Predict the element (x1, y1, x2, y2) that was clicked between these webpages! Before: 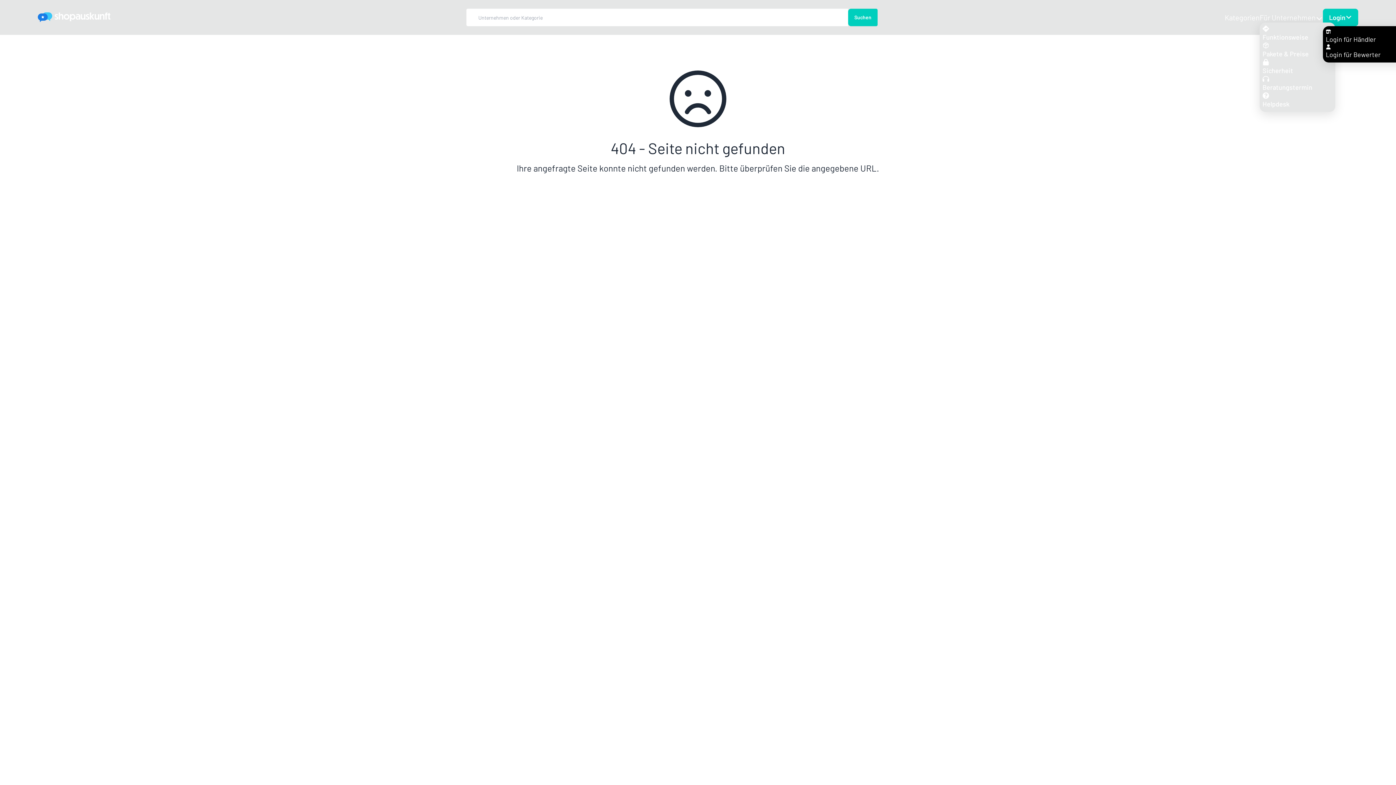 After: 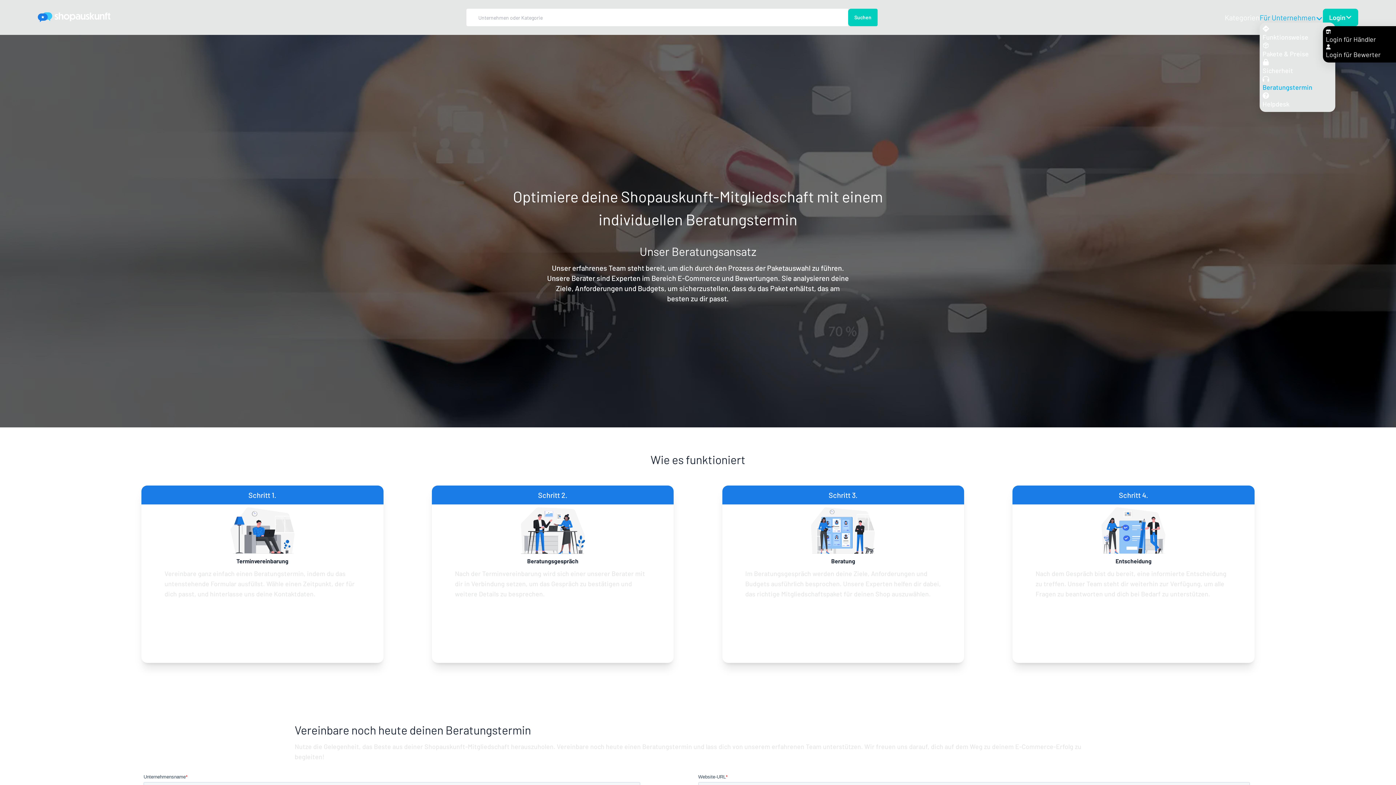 Action: label: Beratungstermin bbox: (1262, 75, 1332, 91)